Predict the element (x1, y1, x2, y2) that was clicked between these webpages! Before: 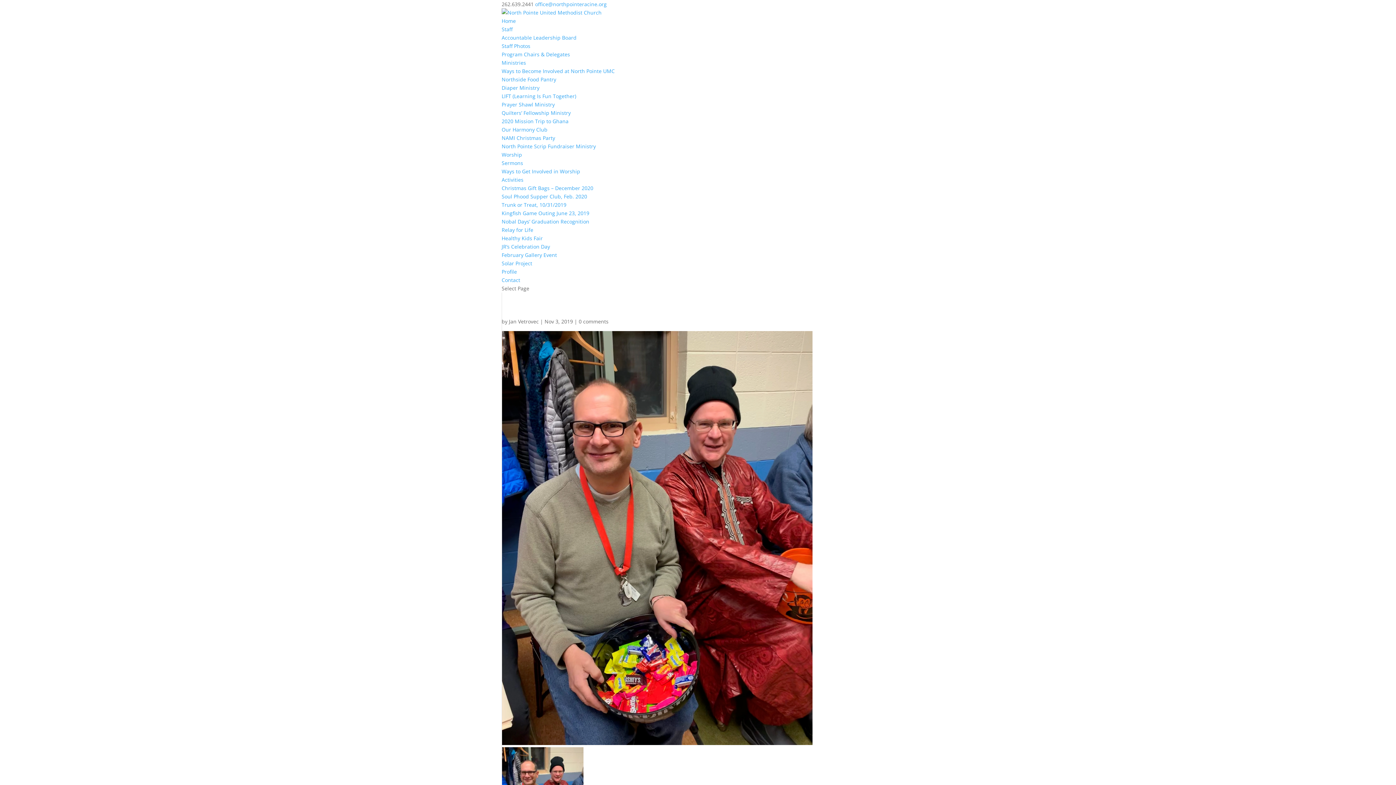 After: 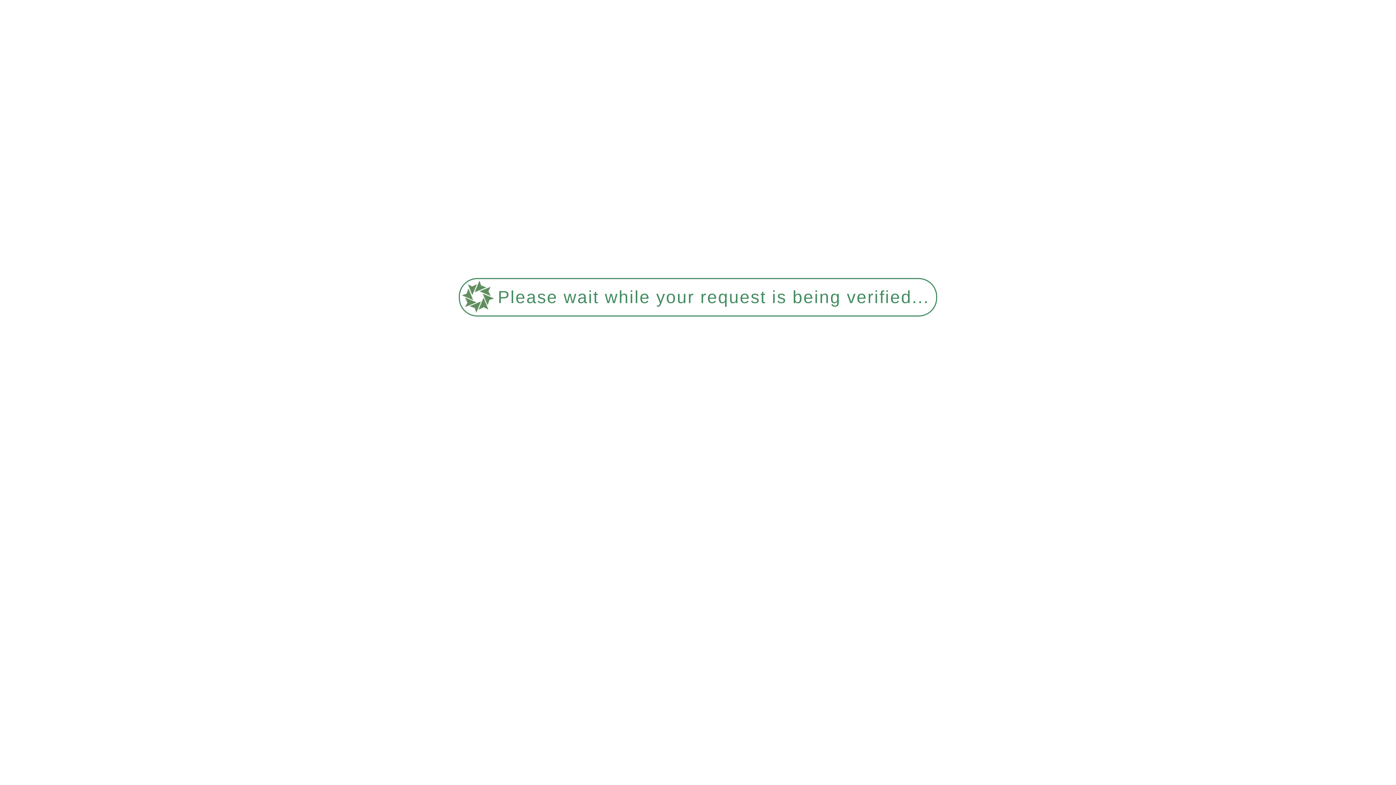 Action: label: Christmas Gift Bags – December 2020 bbox: (501, 184, 593, 191)